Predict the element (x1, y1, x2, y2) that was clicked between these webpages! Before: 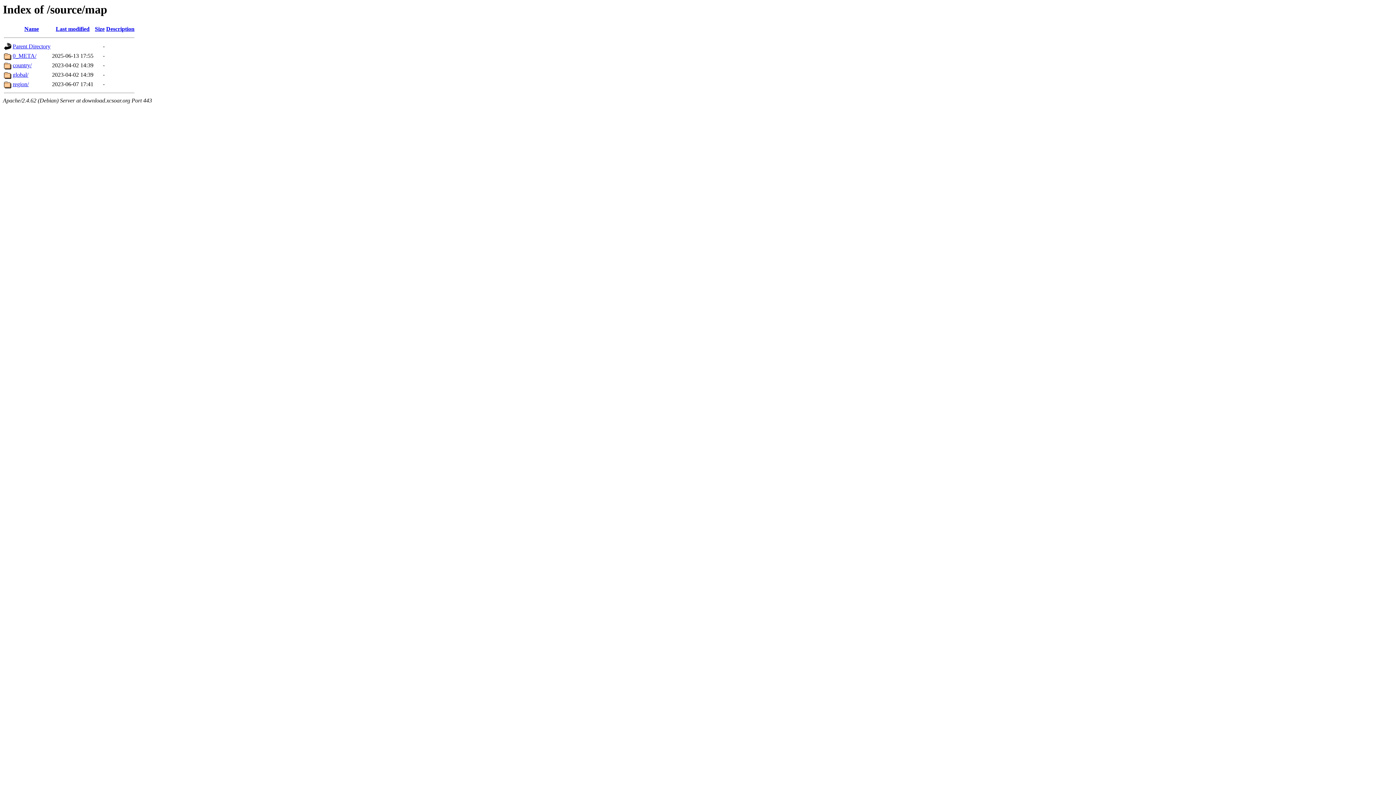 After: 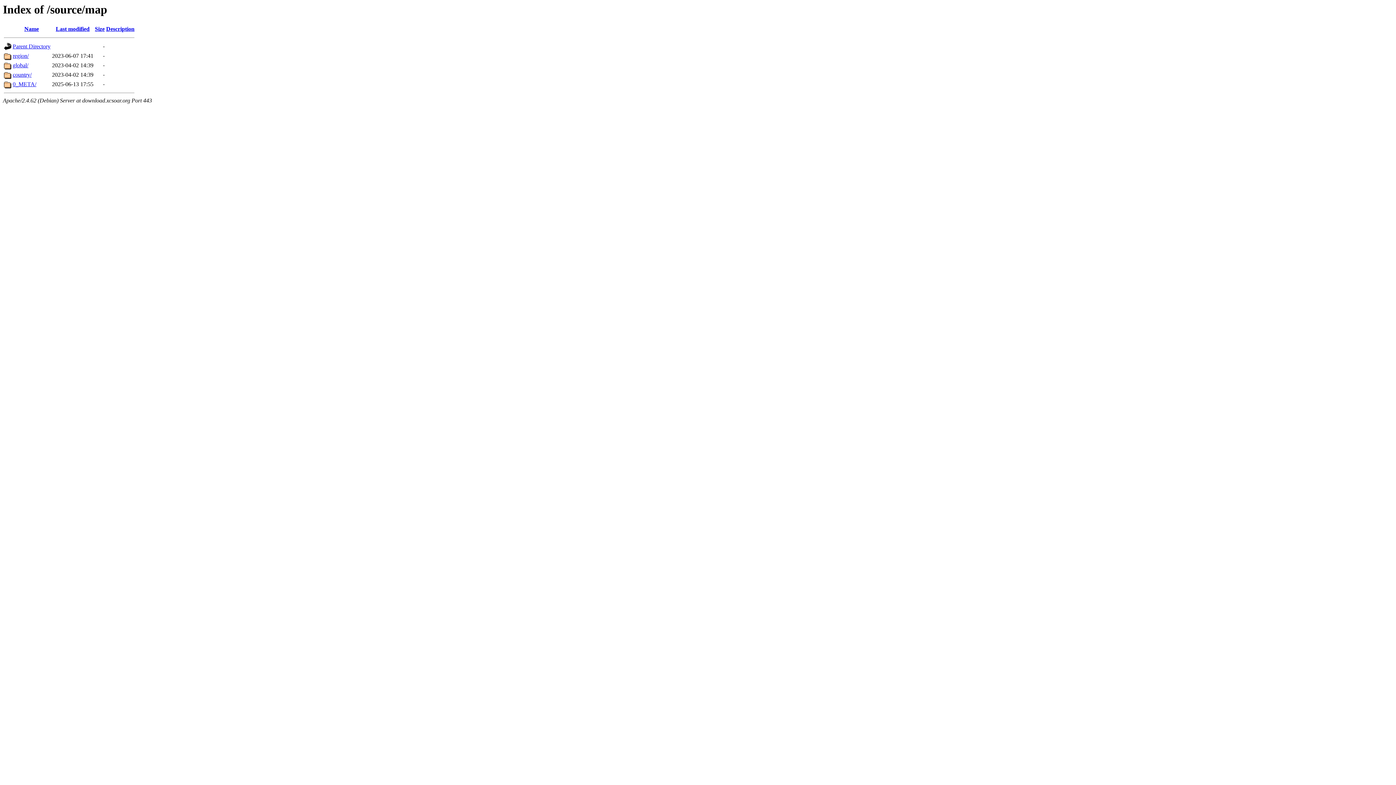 Action: label: Name bbox: (24, 25, 38, 32)